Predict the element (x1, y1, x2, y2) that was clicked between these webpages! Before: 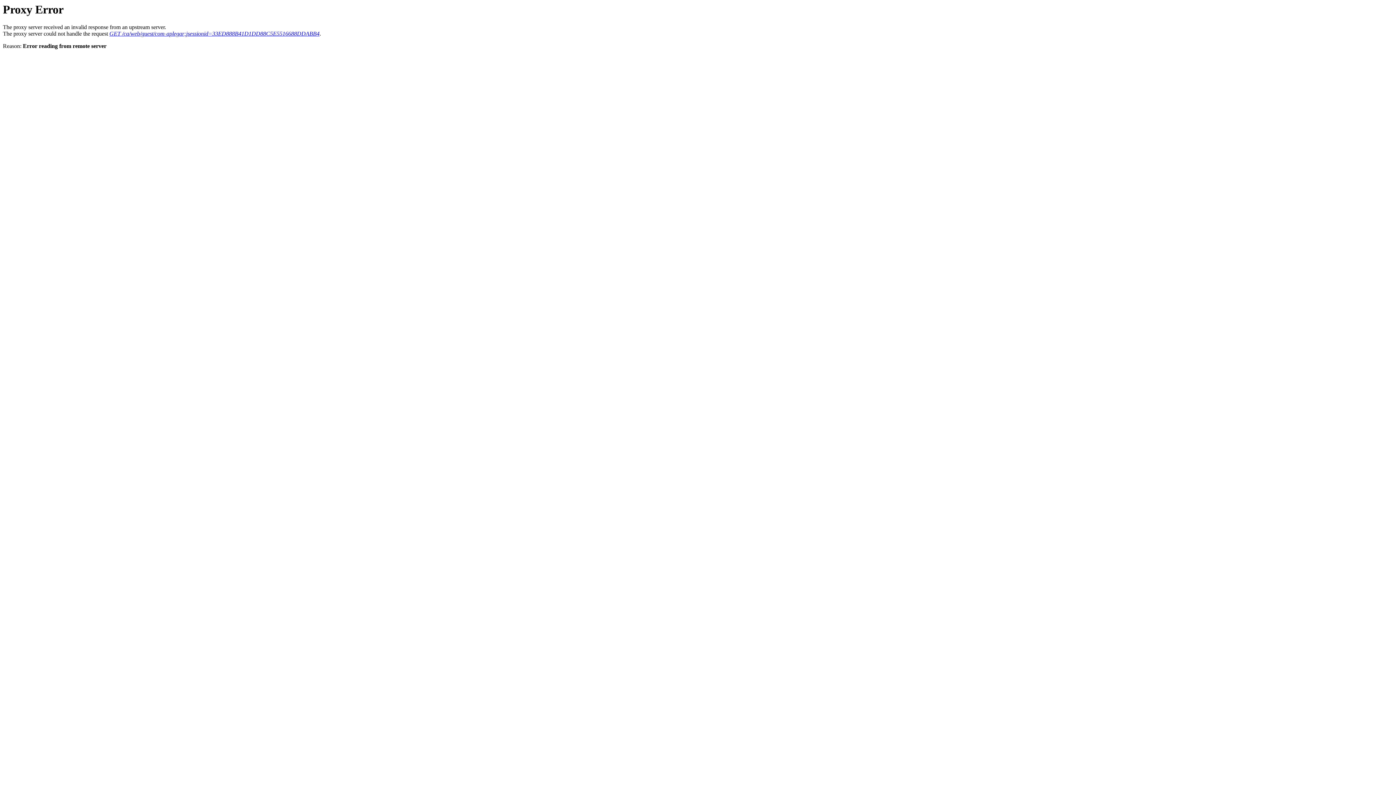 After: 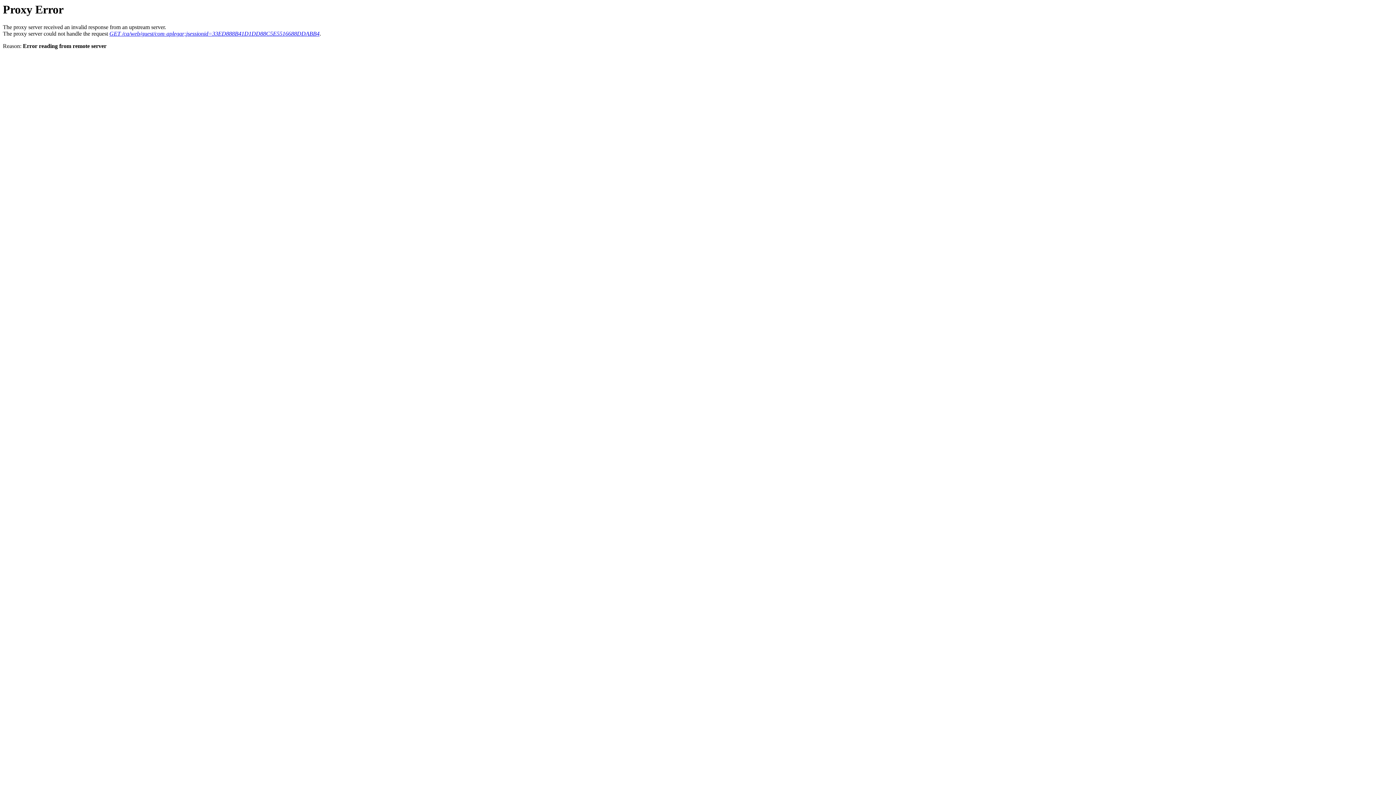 Action: bbox: (109, 30, 319, 36) label: GET /ca/web/guest/com-aplegar;jsessionid=33ED888B41D1DD88C5E5516688DDABB4